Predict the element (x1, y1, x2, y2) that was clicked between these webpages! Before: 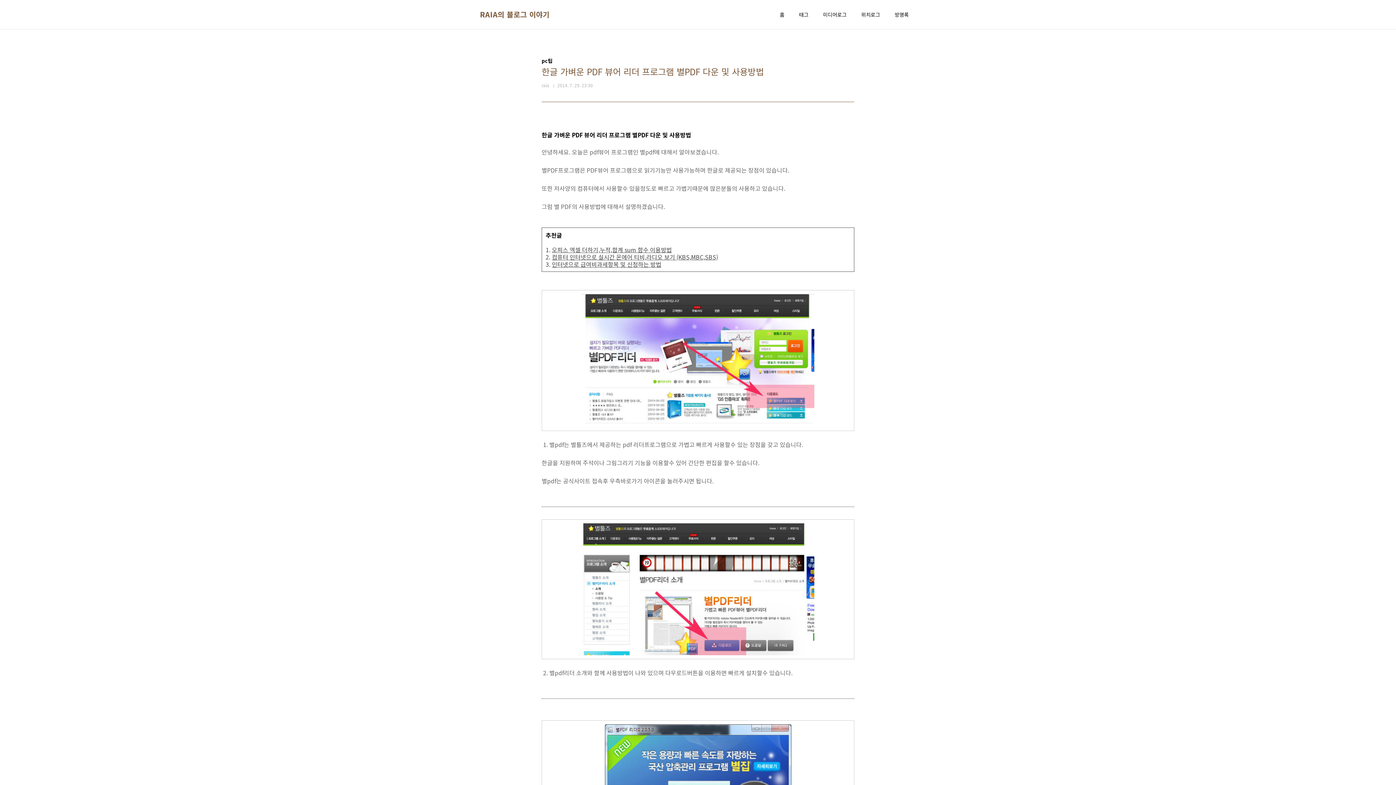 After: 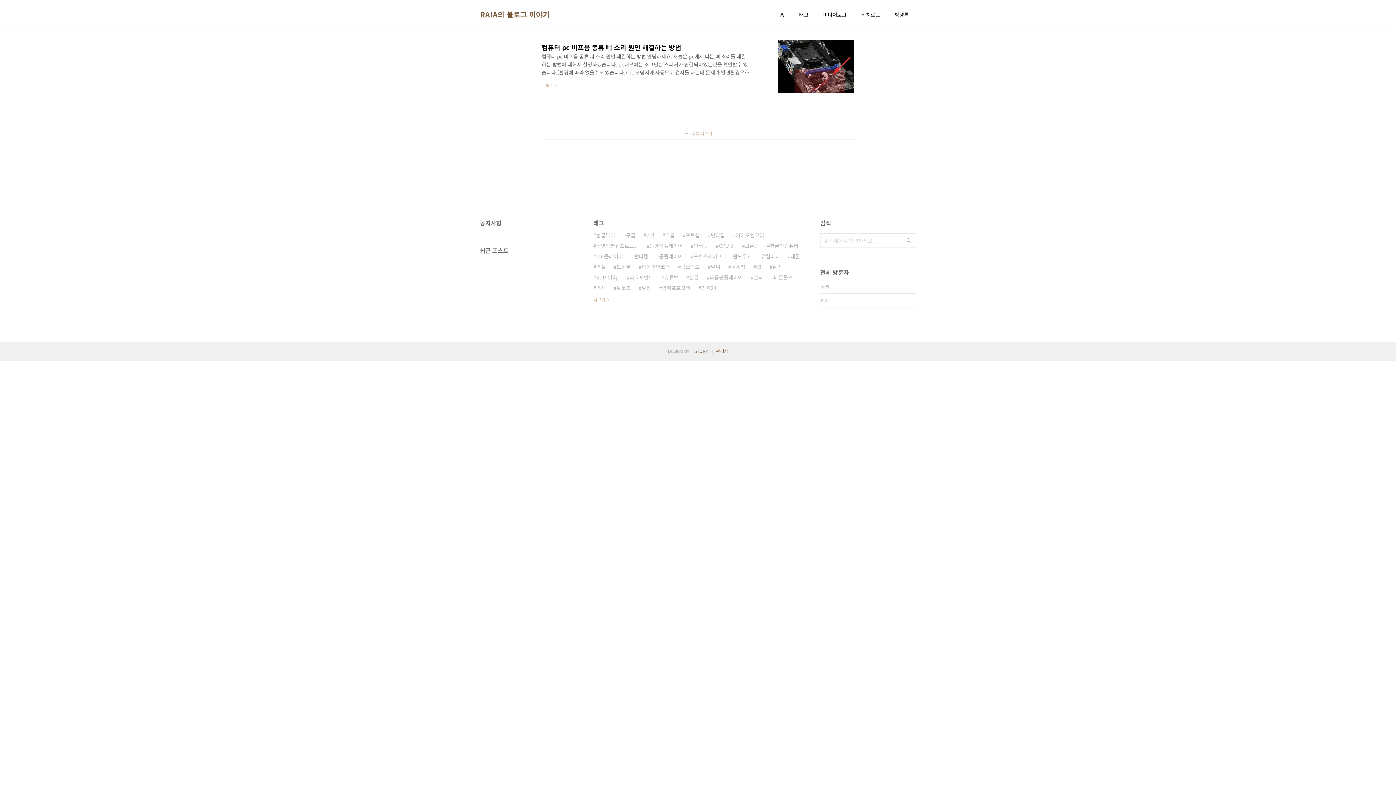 Action: label: 홈 bbox: (778, 9, 786, 19)